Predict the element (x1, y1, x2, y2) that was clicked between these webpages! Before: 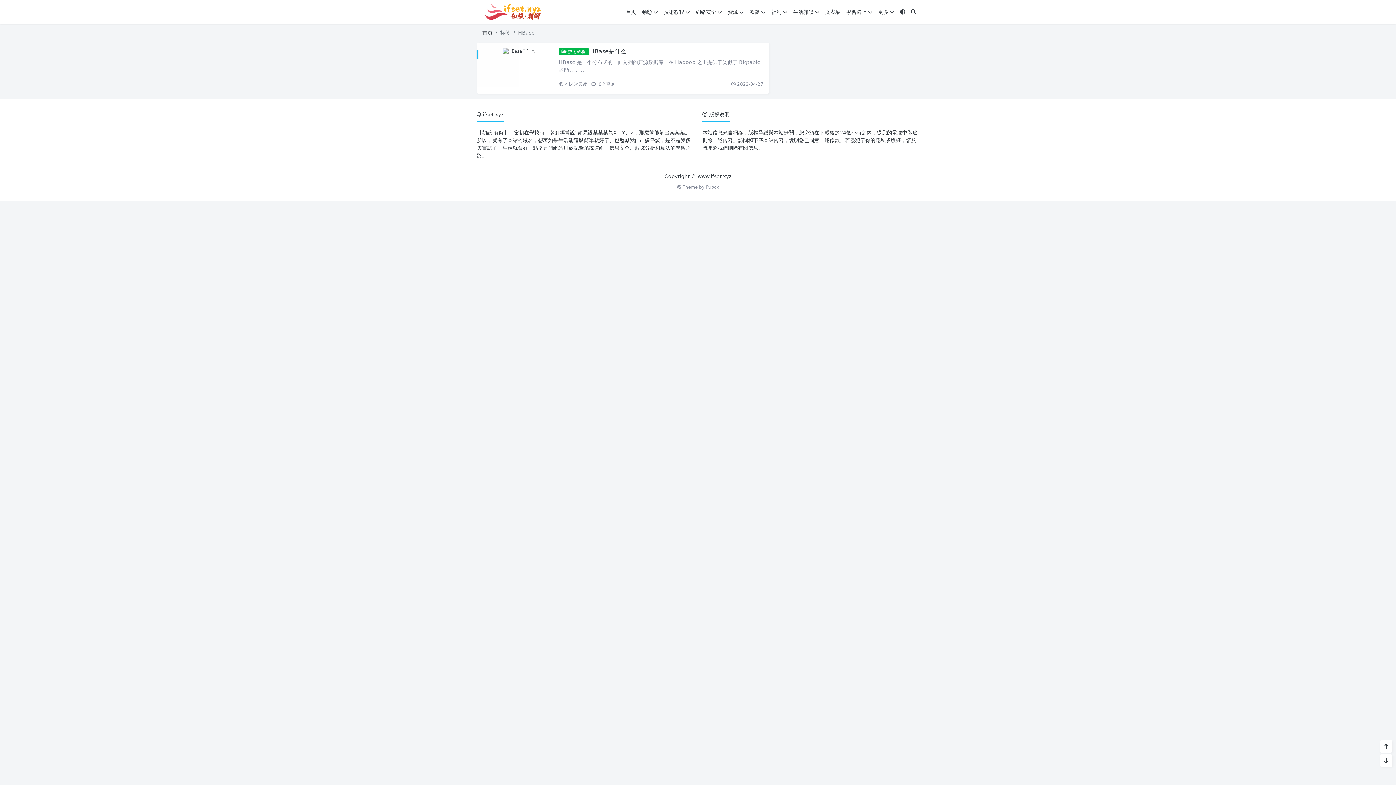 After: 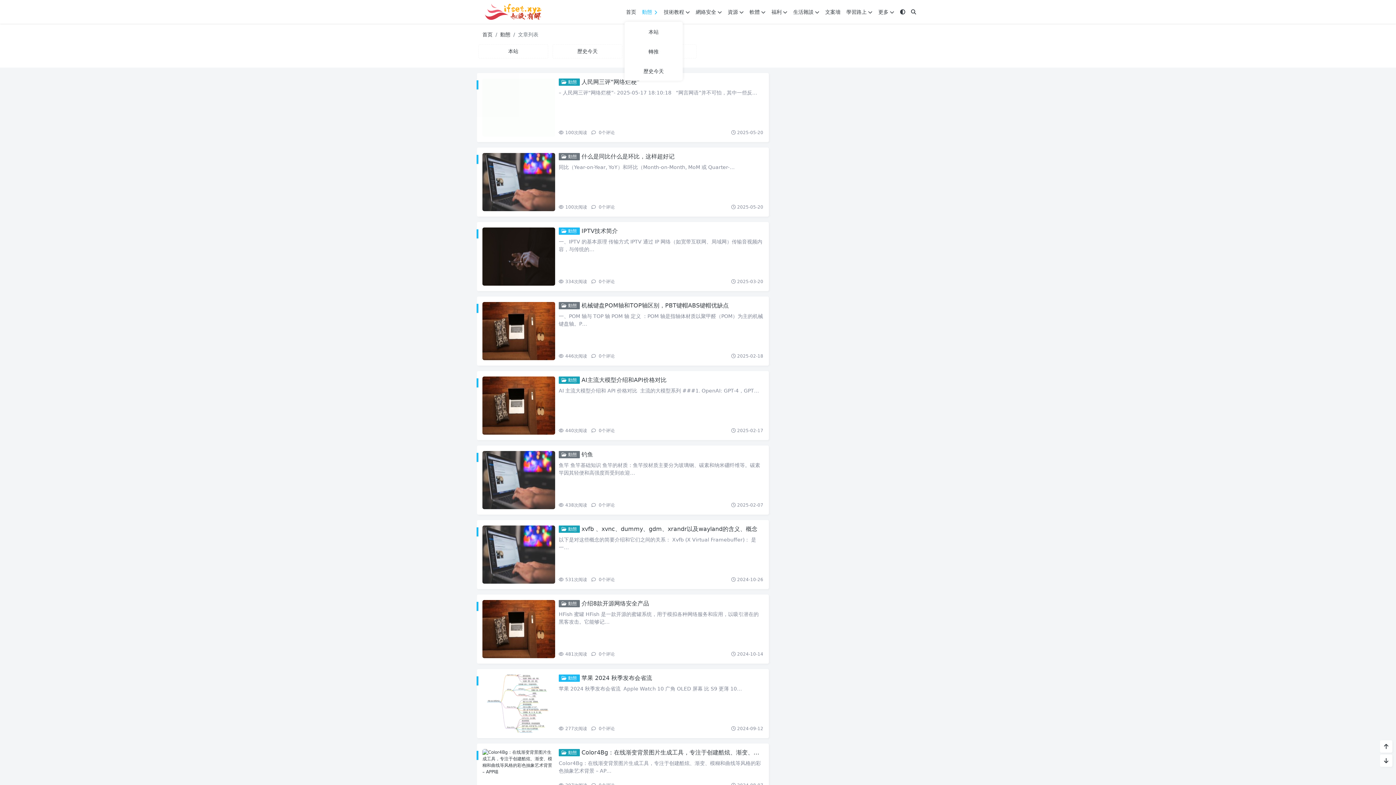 Action: label: 動態 bbox: (639, 0, 661, 23)